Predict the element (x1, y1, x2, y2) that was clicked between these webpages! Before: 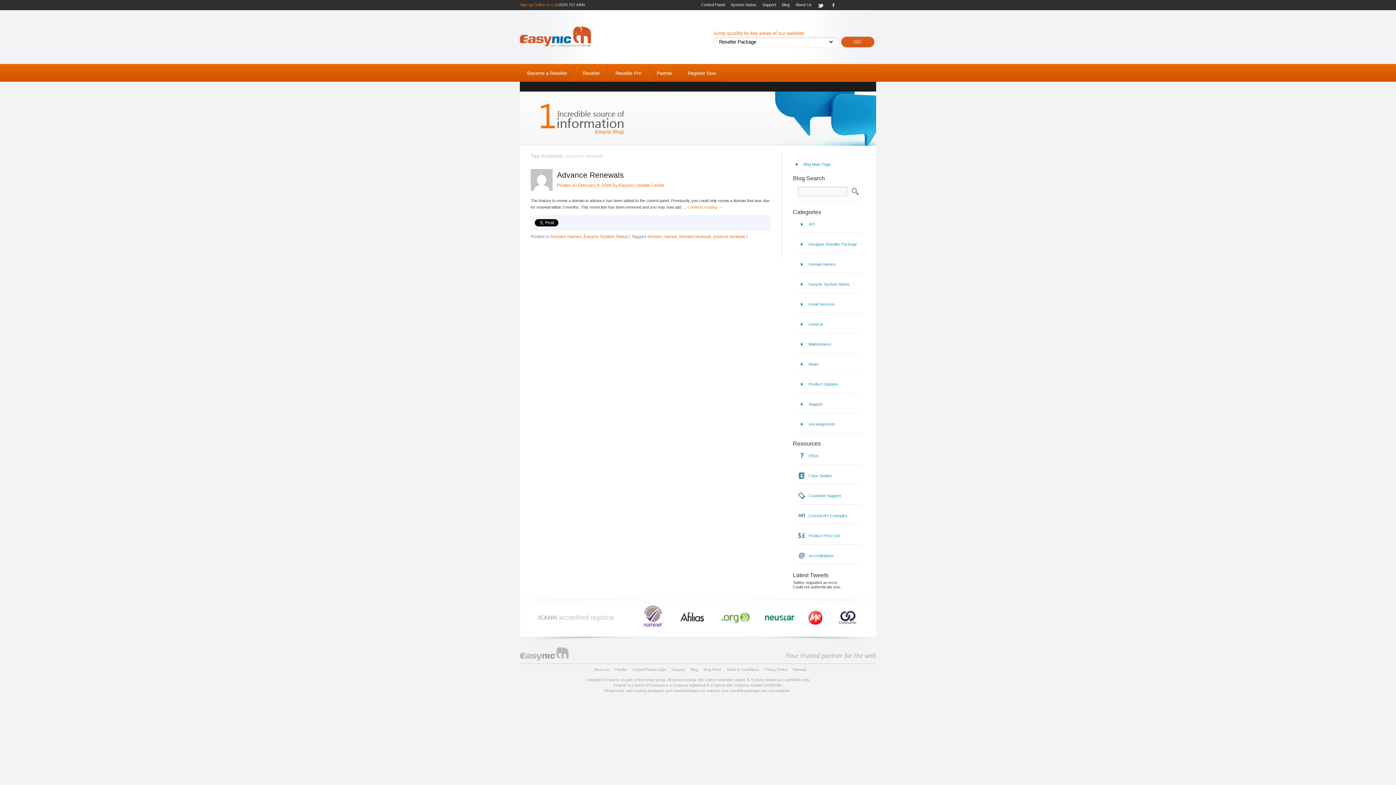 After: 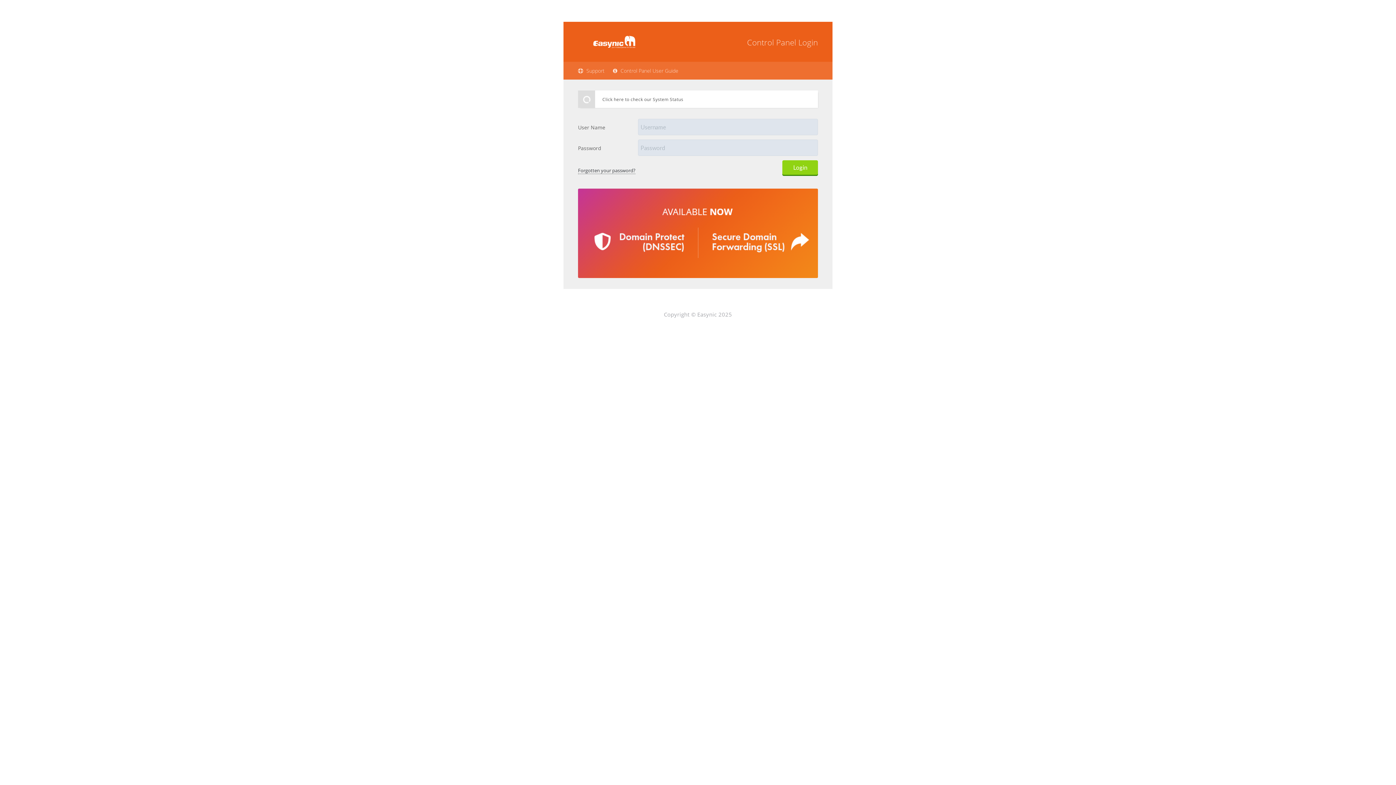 Action: label: Control Panel bbox: (701, 2, 725, 6)